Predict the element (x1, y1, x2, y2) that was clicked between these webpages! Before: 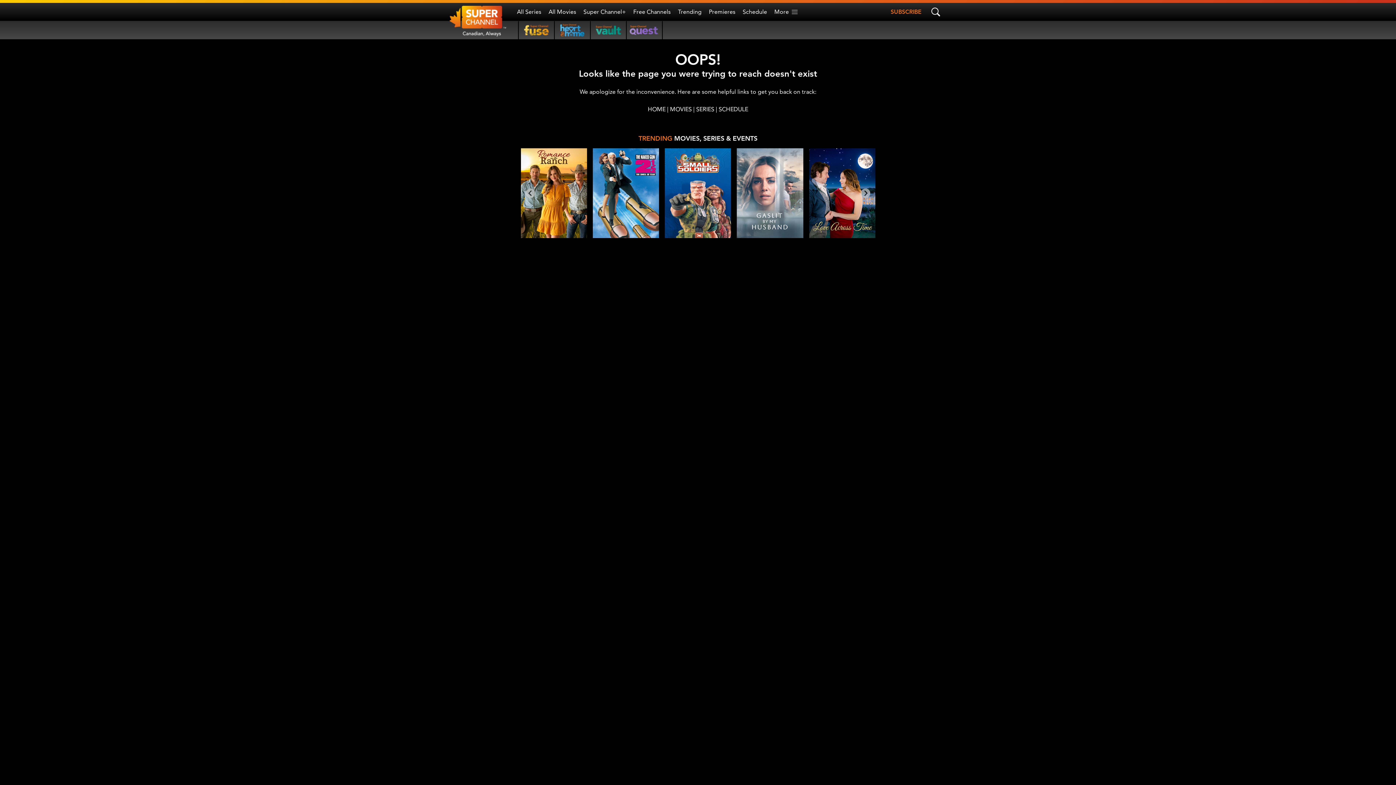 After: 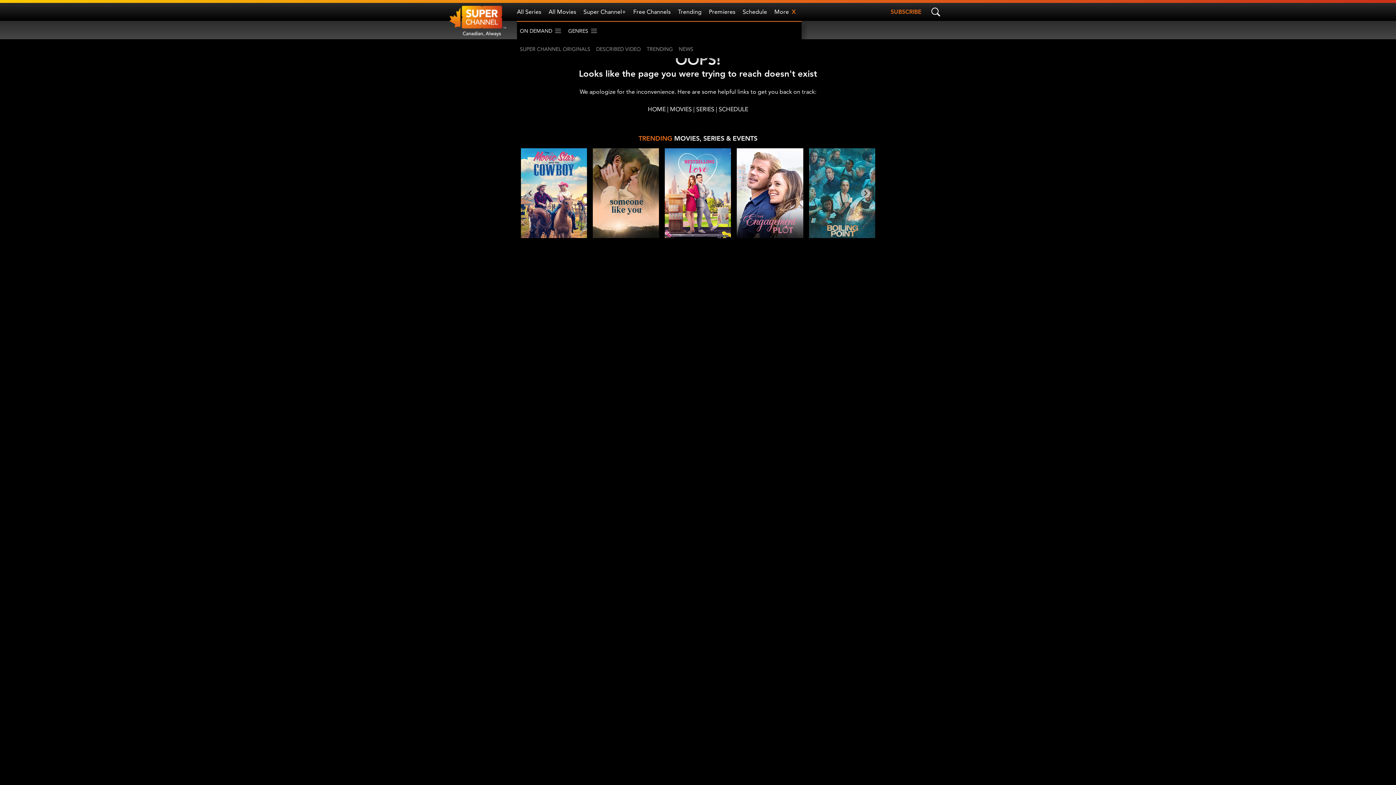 Action: label: More  bbox: (774, 8, 797, 15)